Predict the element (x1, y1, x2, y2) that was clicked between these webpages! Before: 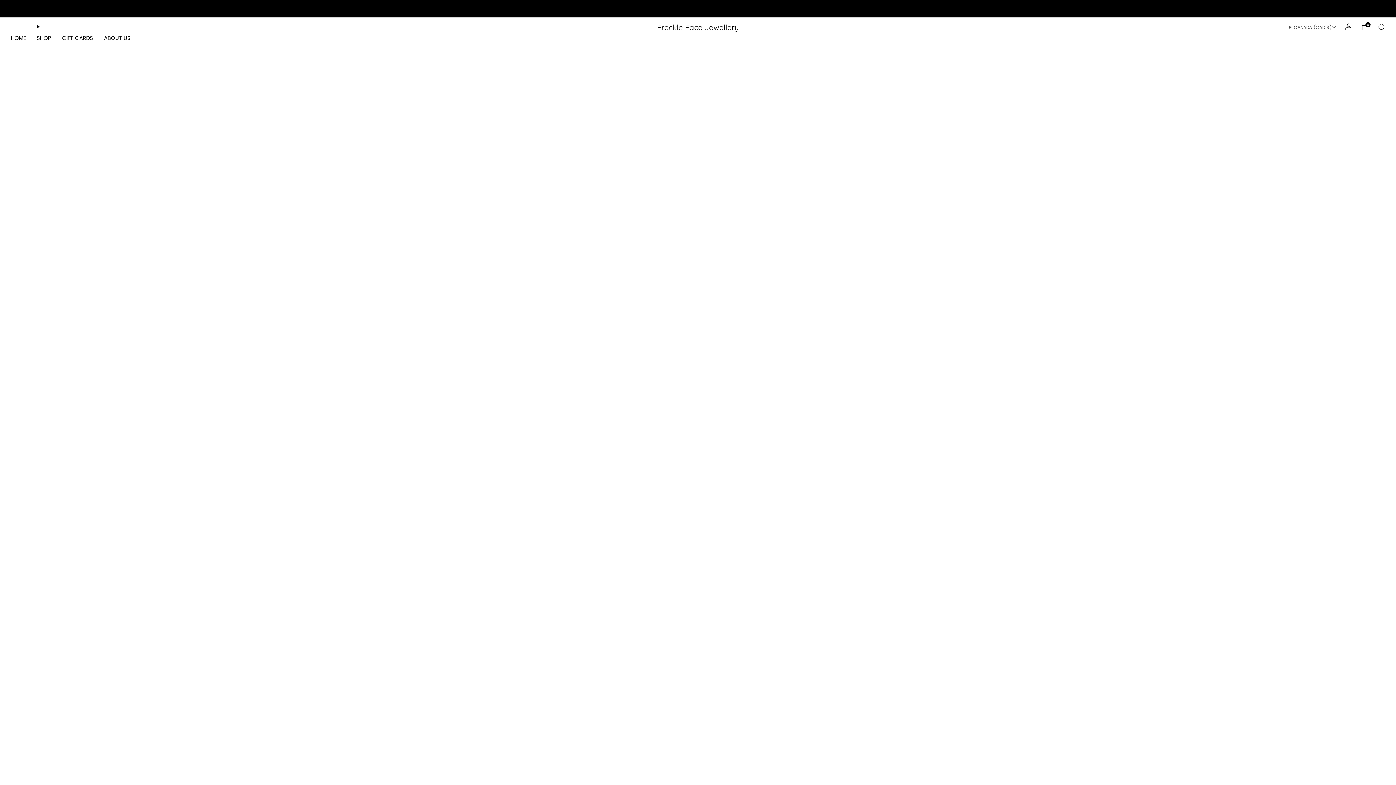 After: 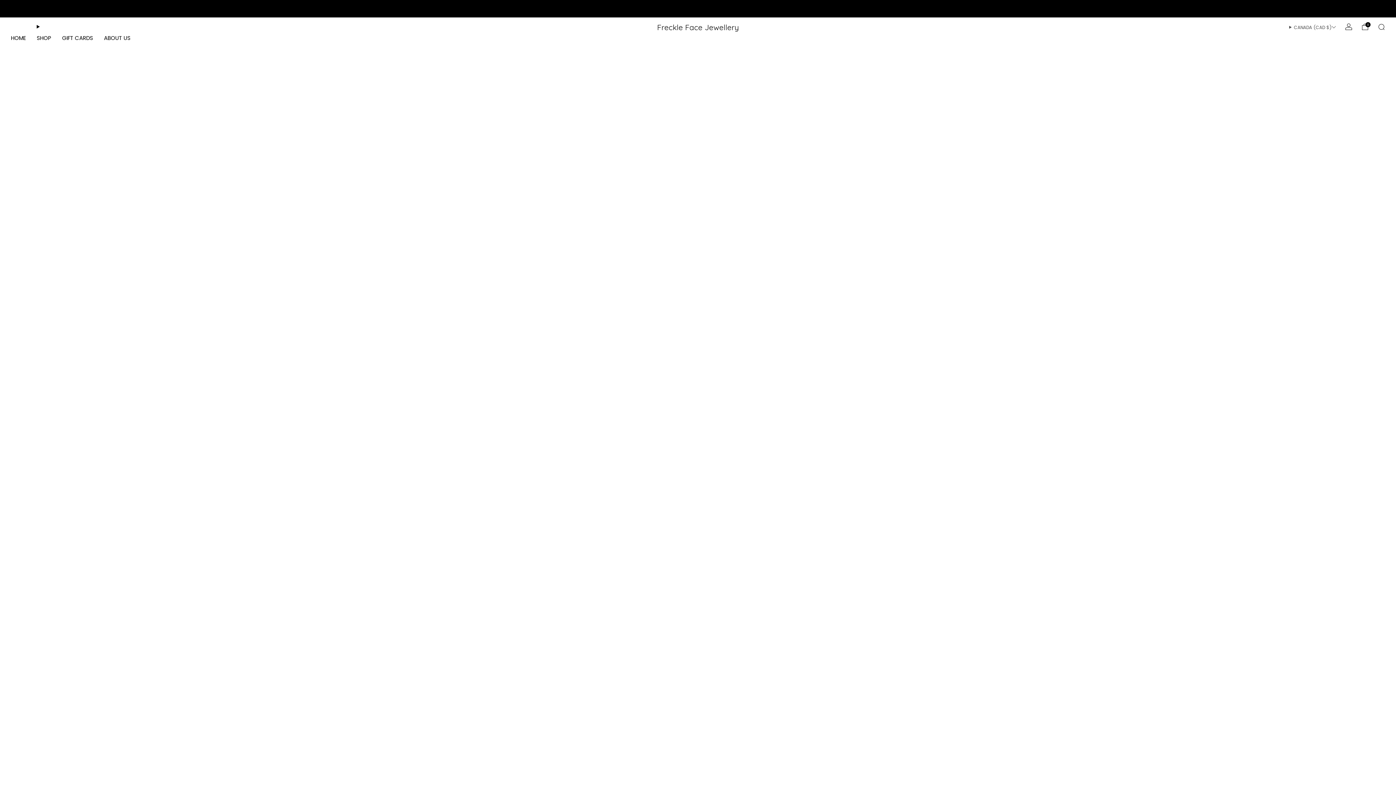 Action: bbox: (104, 32, 130, 43) label: ABOUT US